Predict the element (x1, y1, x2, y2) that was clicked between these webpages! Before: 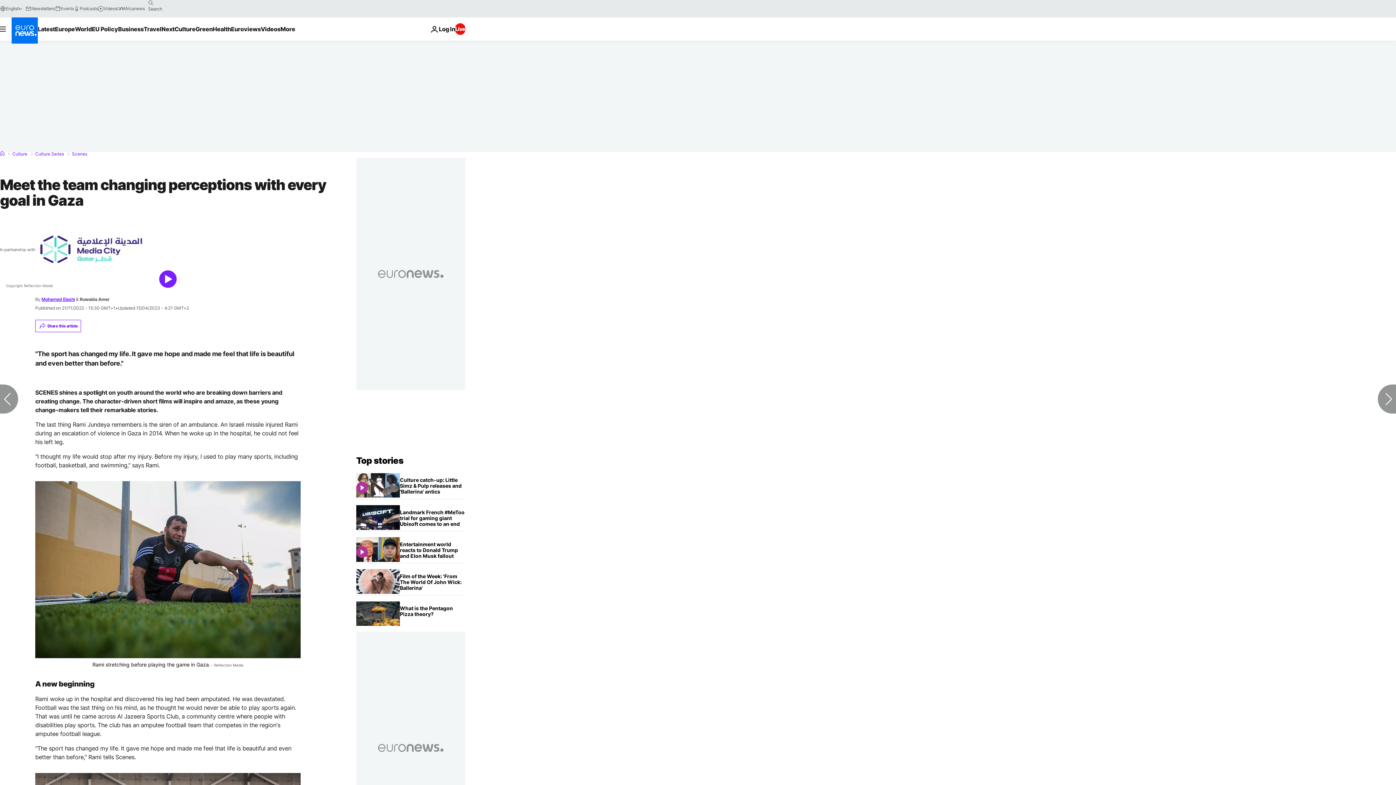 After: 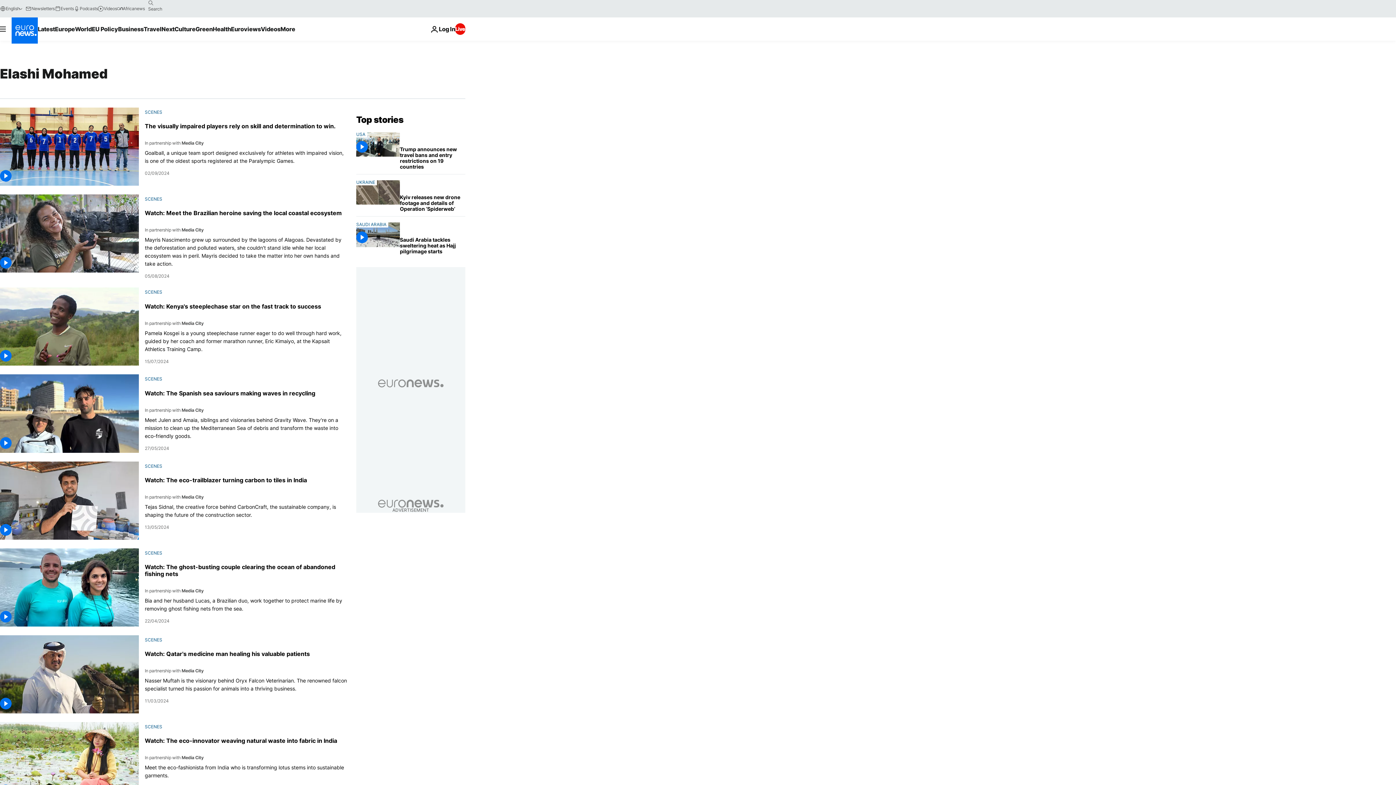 Action: label: Mohamed Elashi bbox: (41, 296, 74, 302)